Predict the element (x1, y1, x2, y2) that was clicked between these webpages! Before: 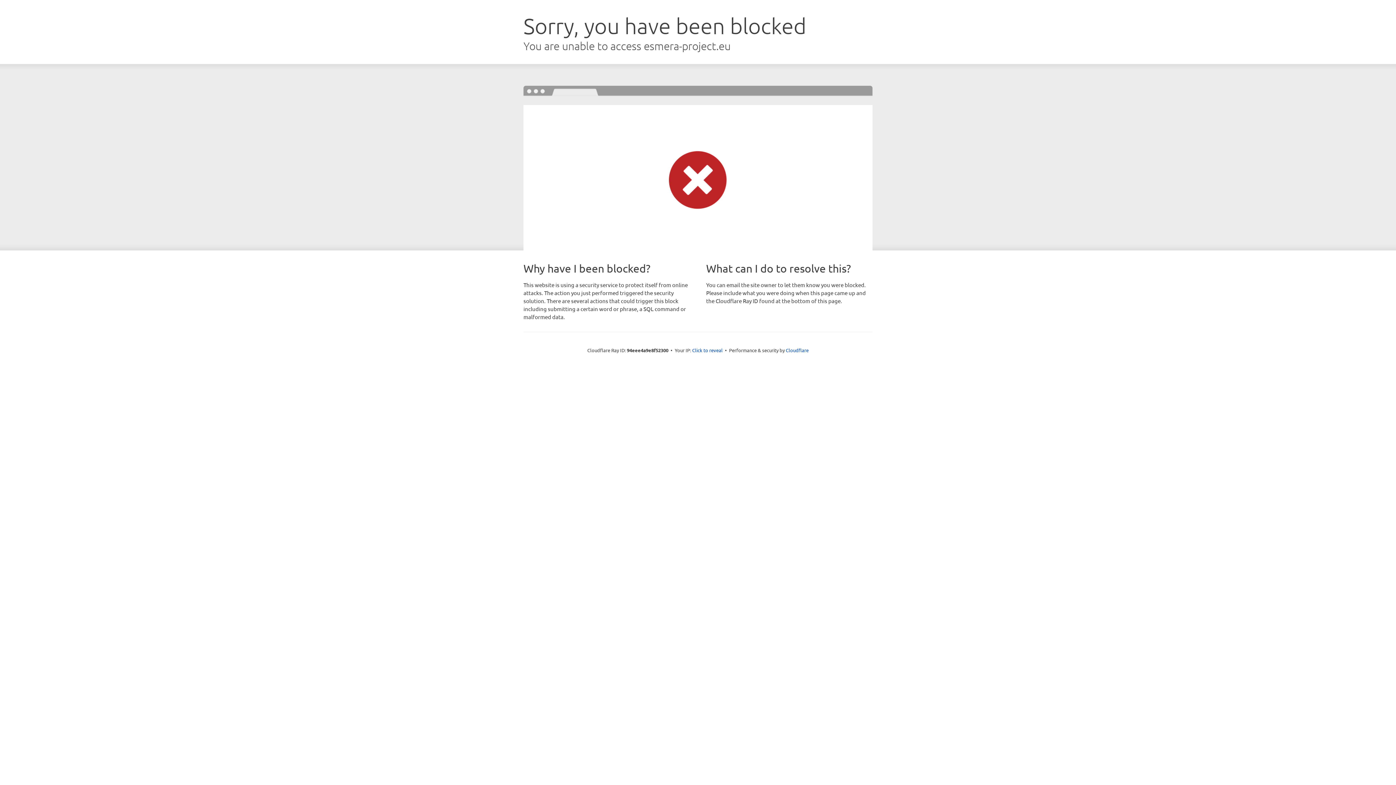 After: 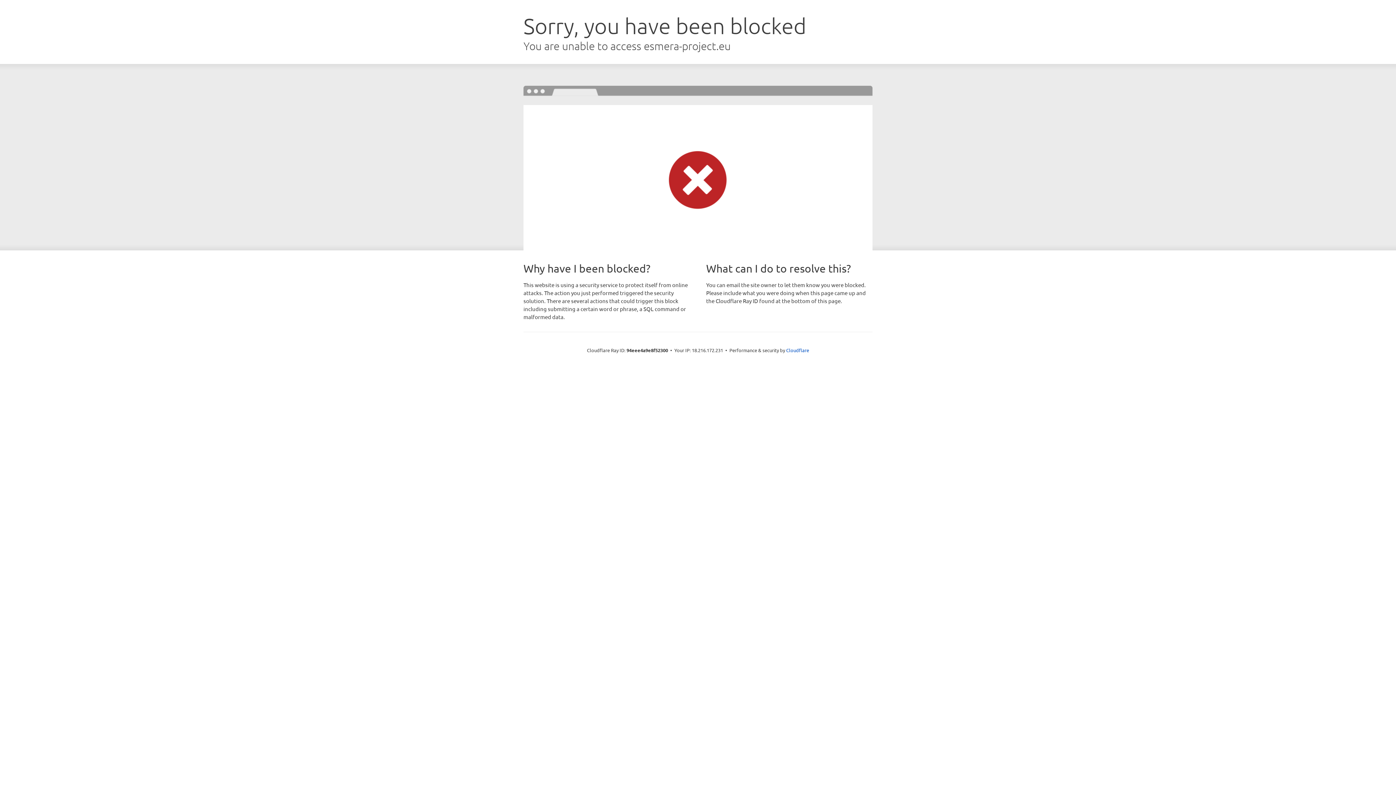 Action: label: Click to reveal bbox: (692, 346, 722, 353)